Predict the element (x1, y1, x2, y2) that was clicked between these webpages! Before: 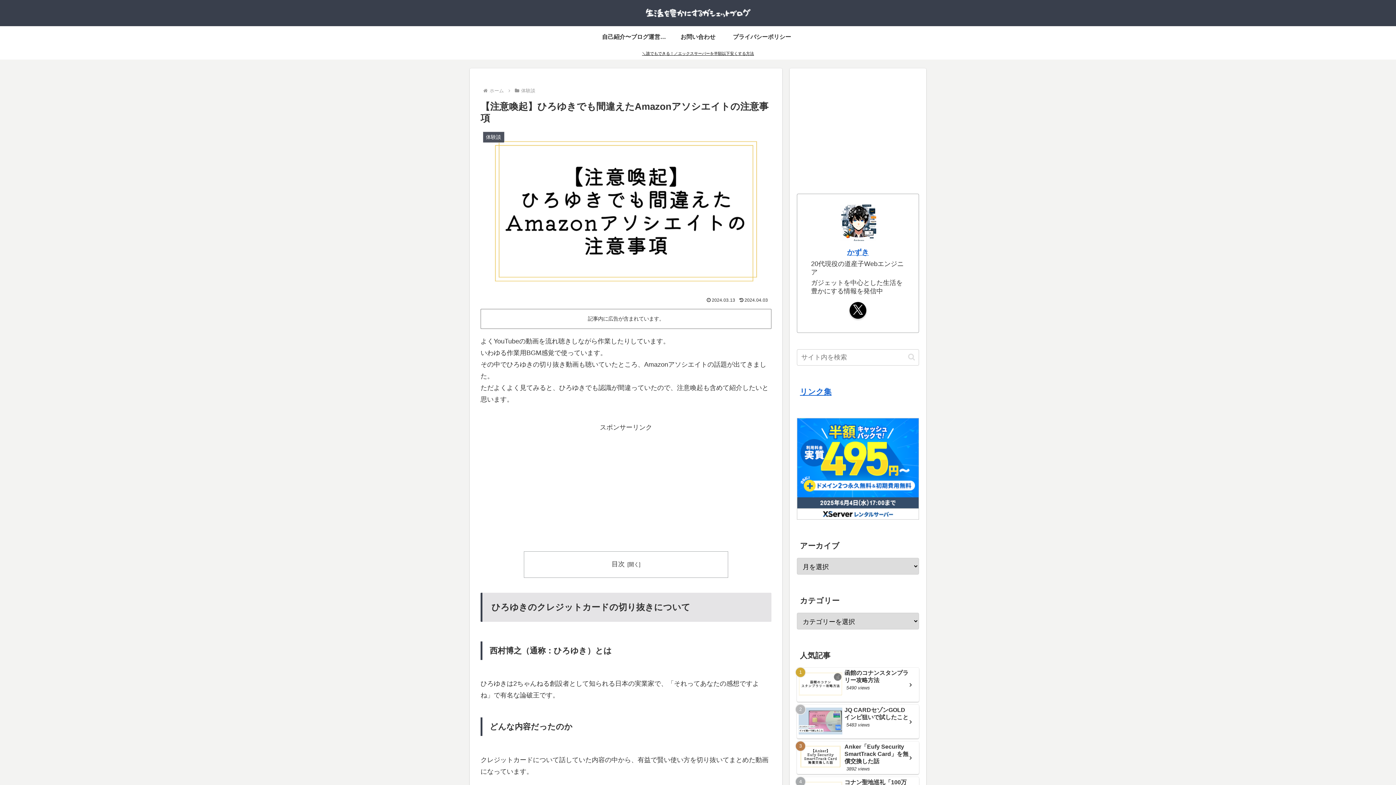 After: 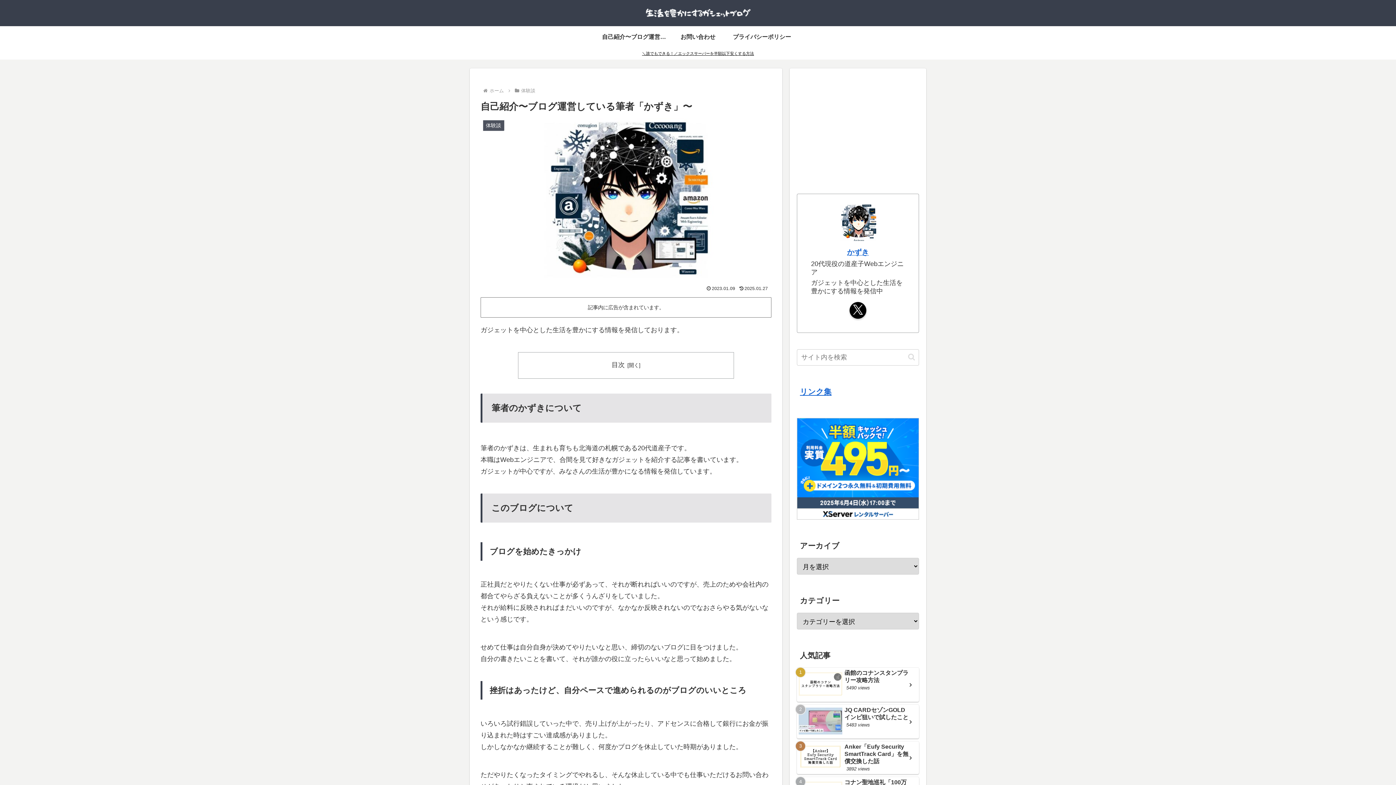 Action: label: 自己紹介〜ブログ運営している筆者「かずき」〜 bbox: (602, 26, 666, 47)